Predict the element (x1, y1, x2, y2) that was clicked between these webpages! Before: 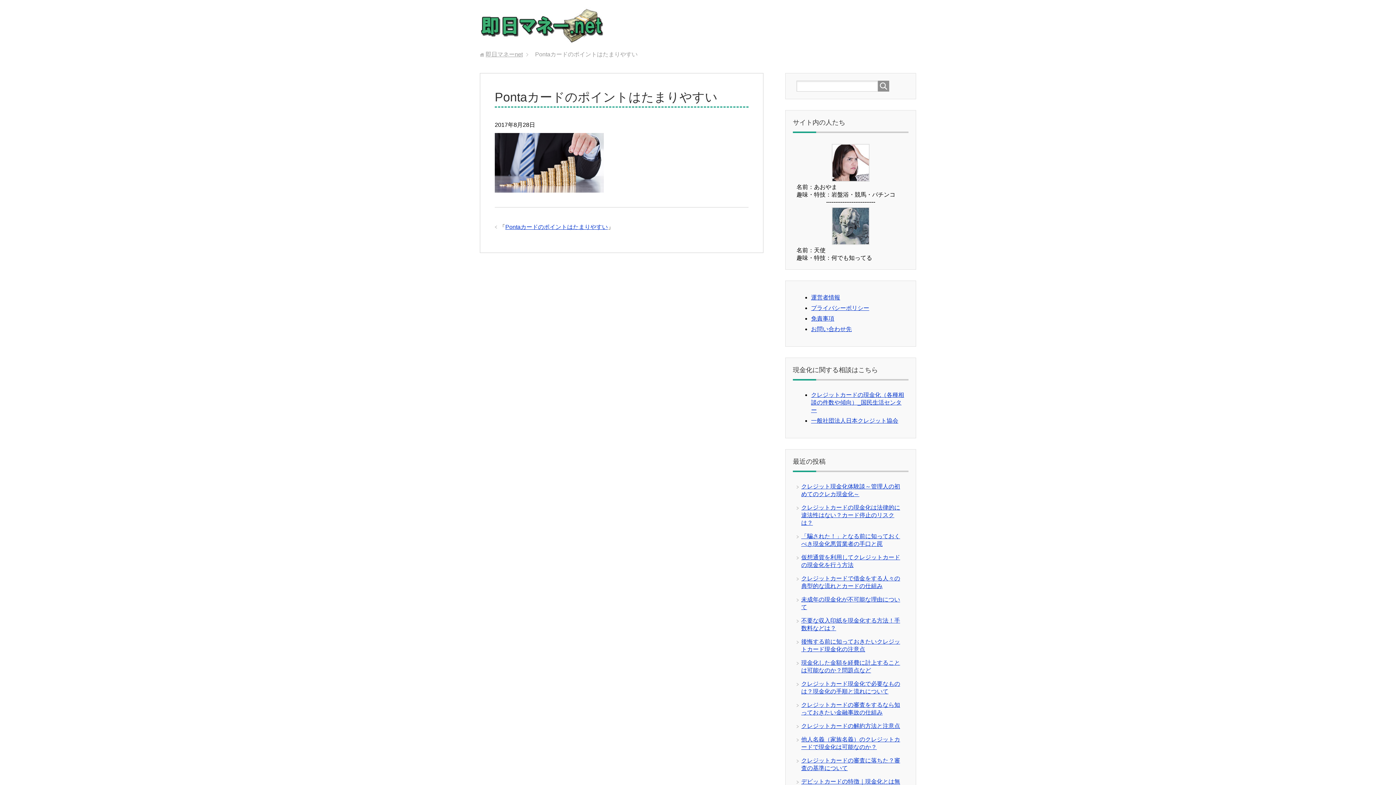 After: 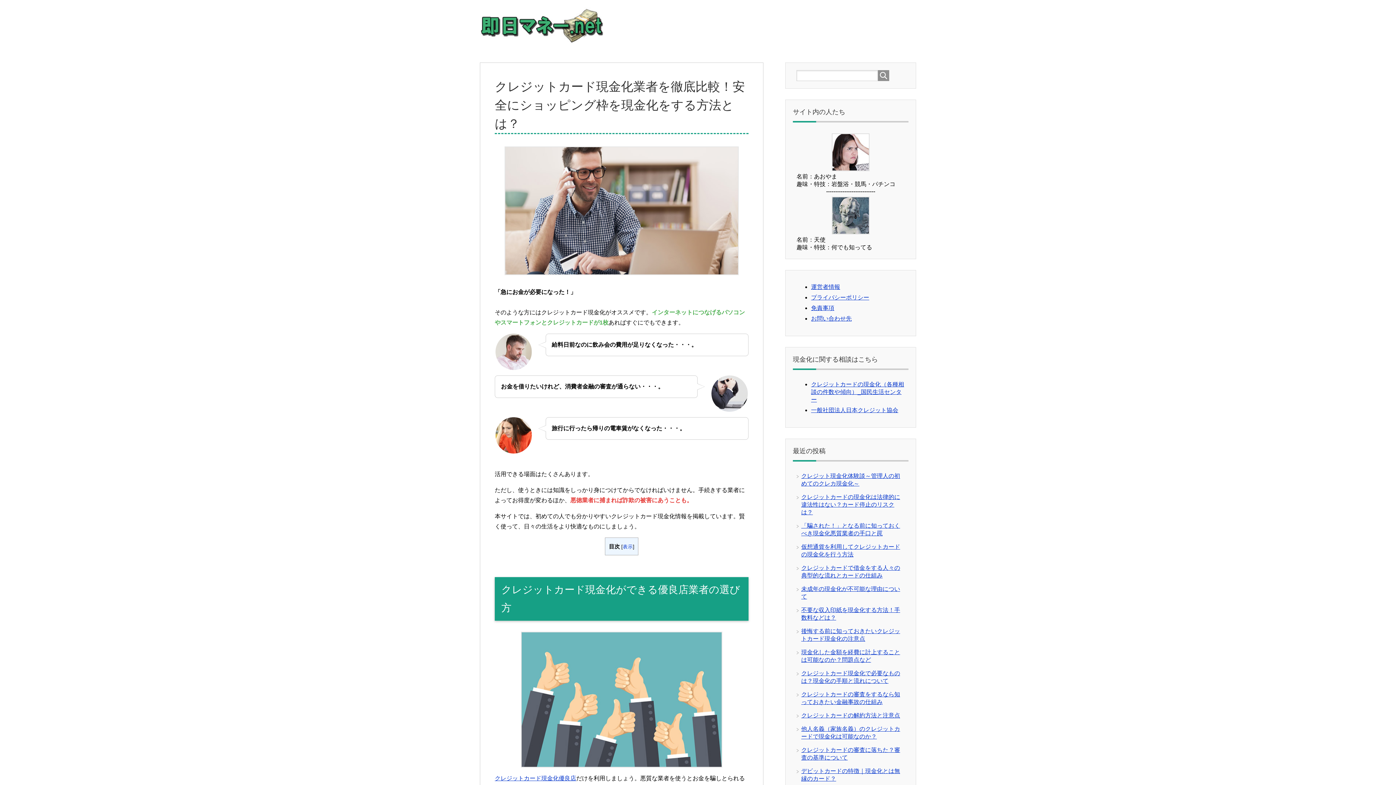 Action: bbox: (485, 51, 522, 57) label: 即日マネーnet